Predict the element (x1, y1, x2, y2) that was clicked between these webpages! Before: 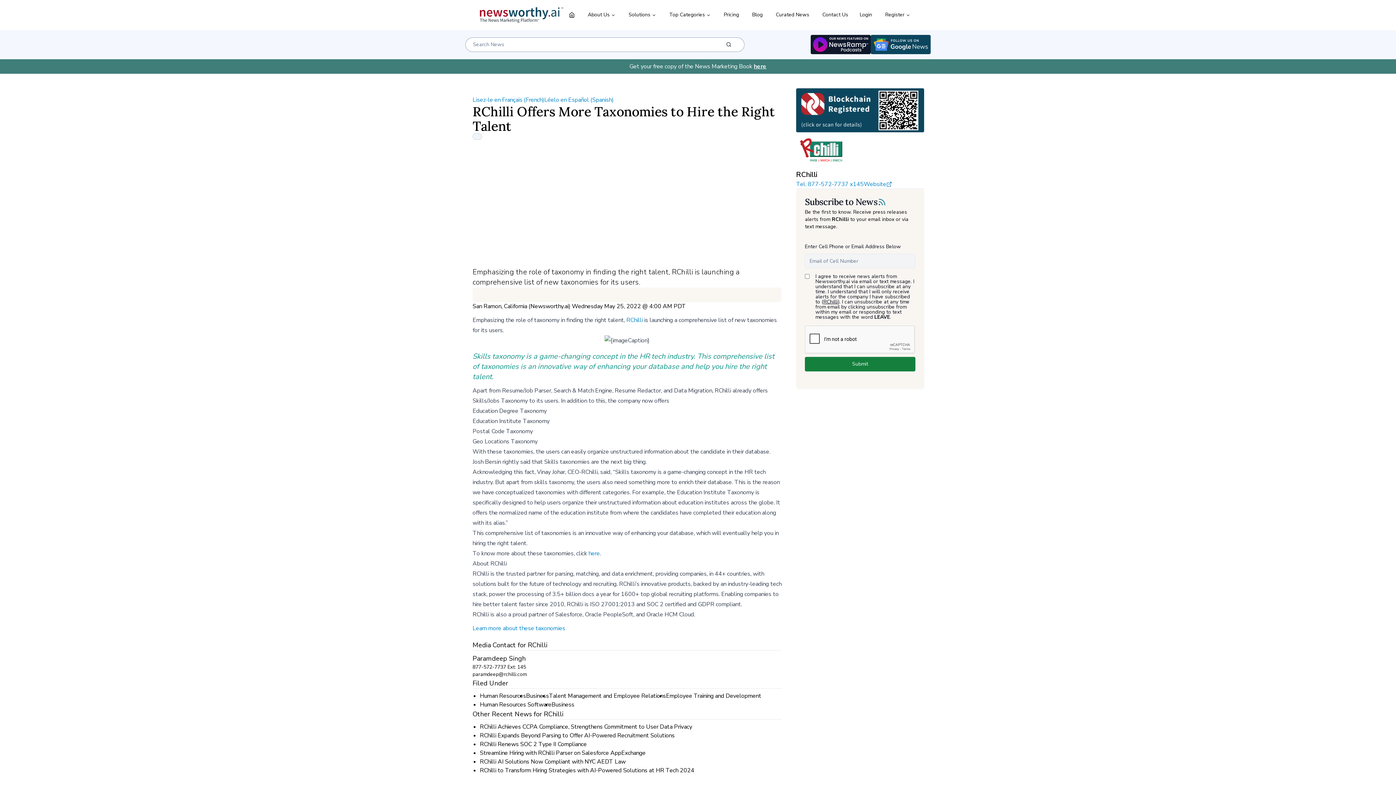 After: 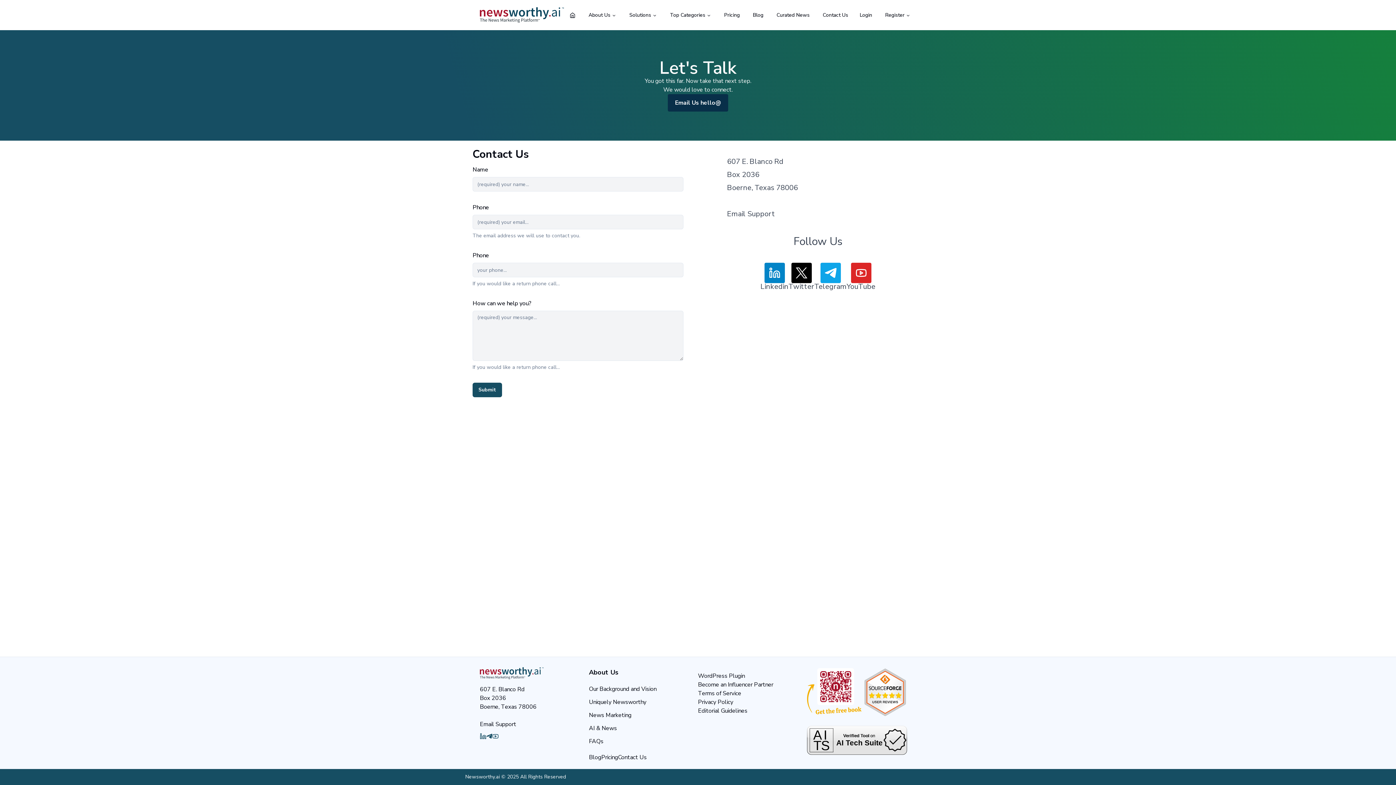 Action: label: Contact Us bbox: (816, 7, 854, 22)